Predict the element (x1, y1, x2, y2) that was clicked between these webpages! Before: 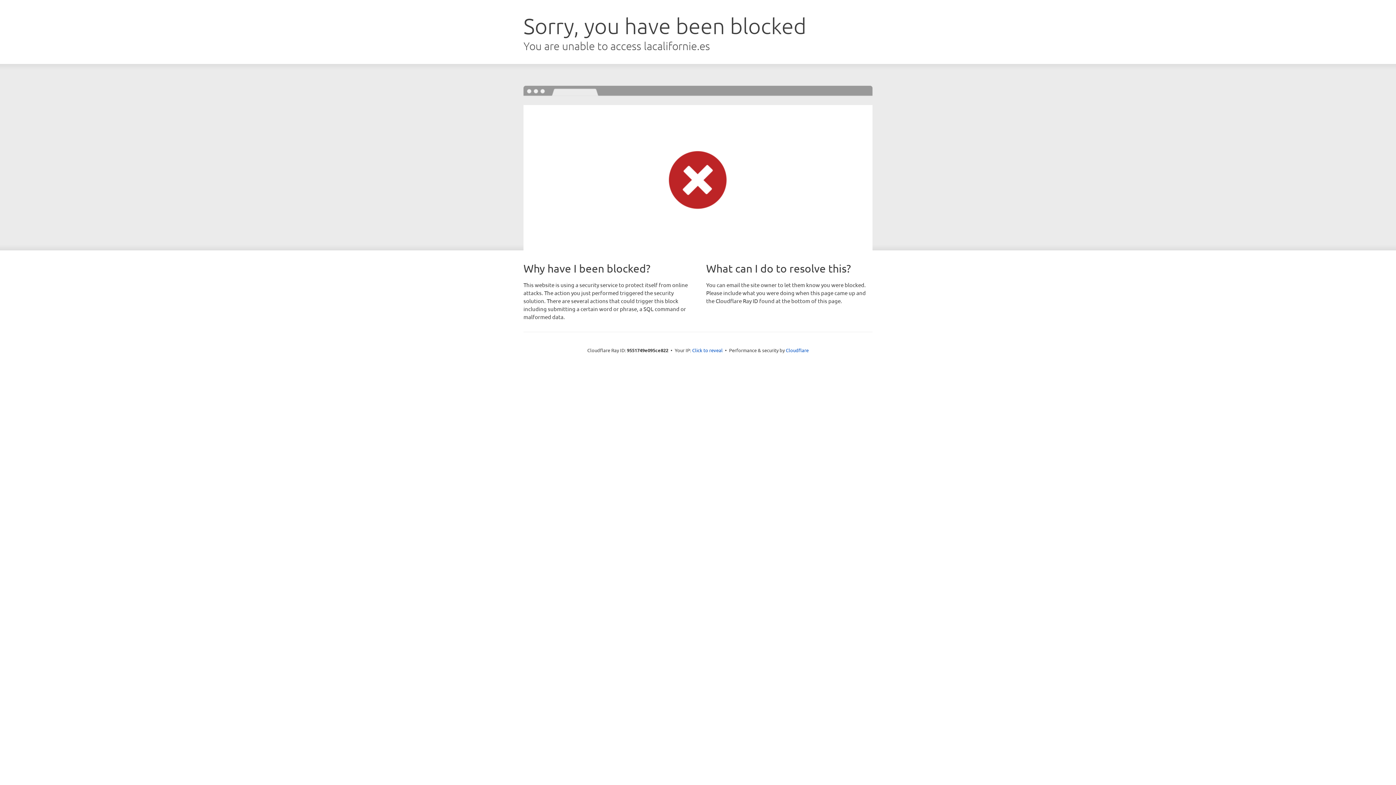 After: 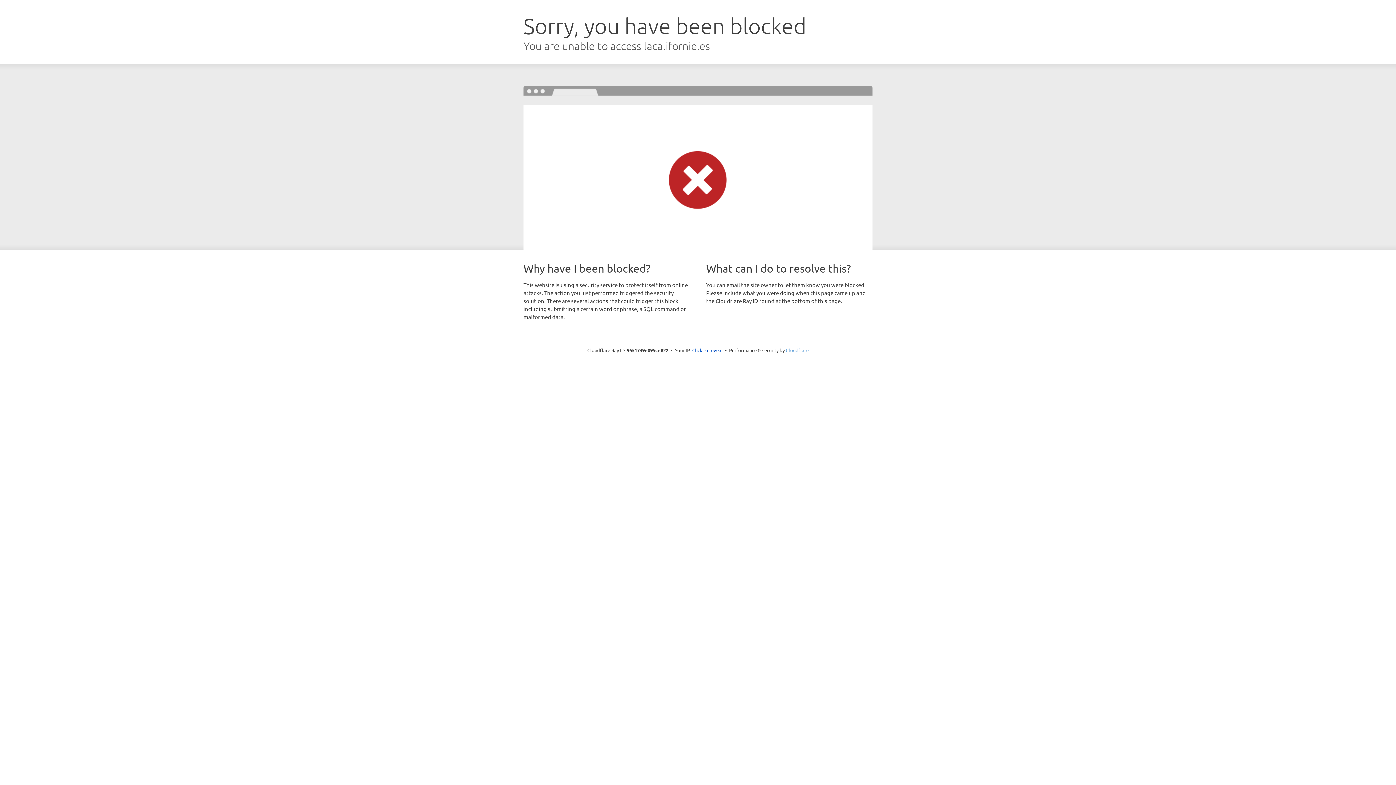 Action: bbox: (786, 347, 808, 353) label: Cloudflare